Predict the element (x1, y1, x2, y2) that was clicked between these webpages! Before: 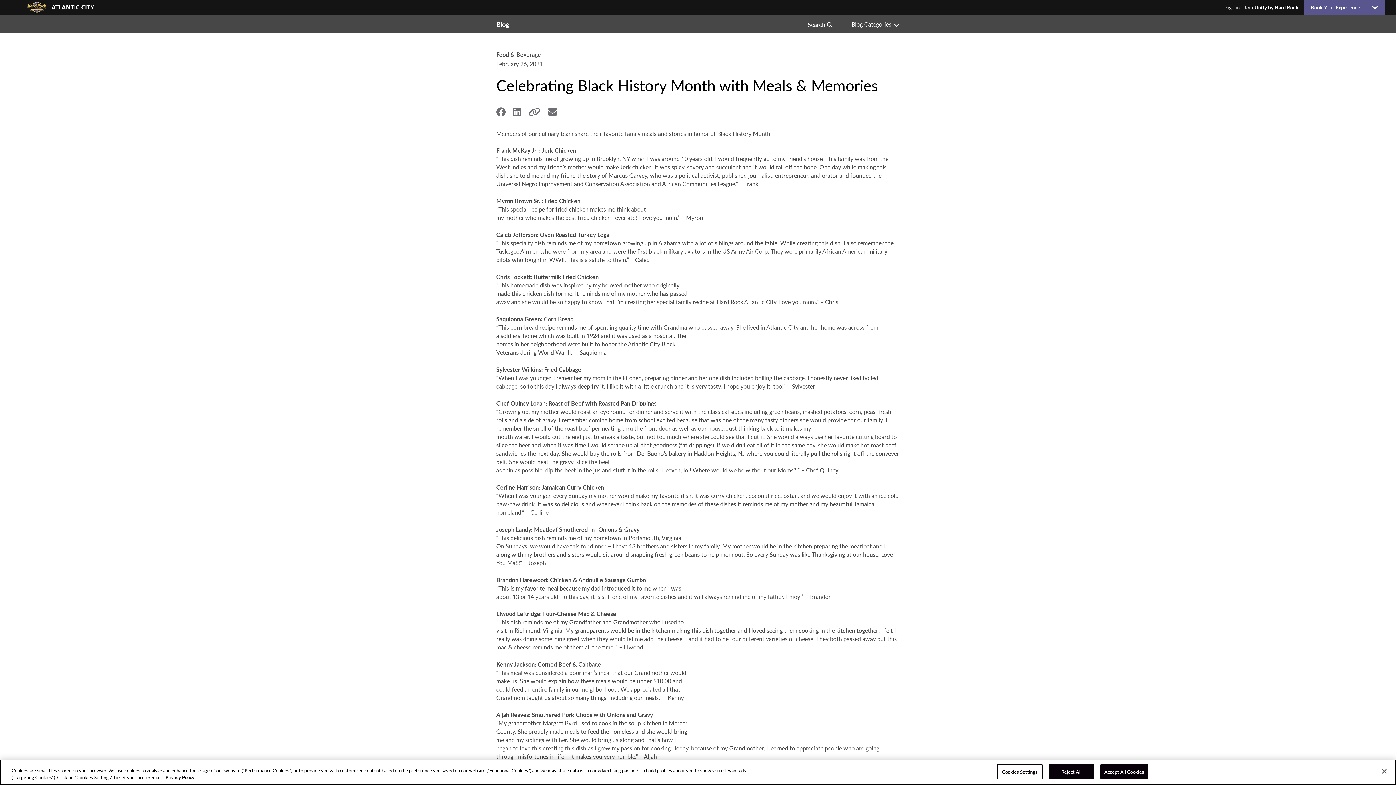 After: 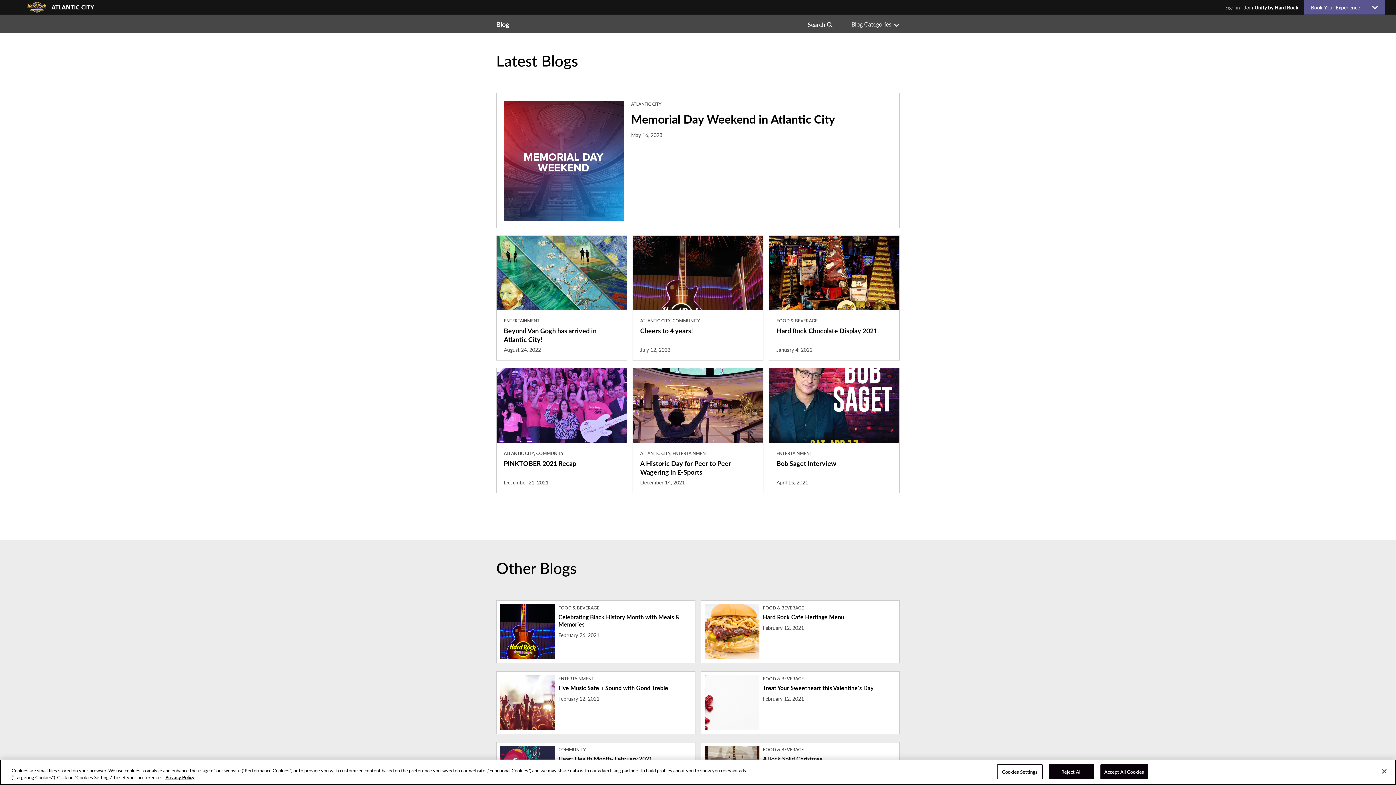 Action: label: Blog bbox: (496, 18, 577, 28)